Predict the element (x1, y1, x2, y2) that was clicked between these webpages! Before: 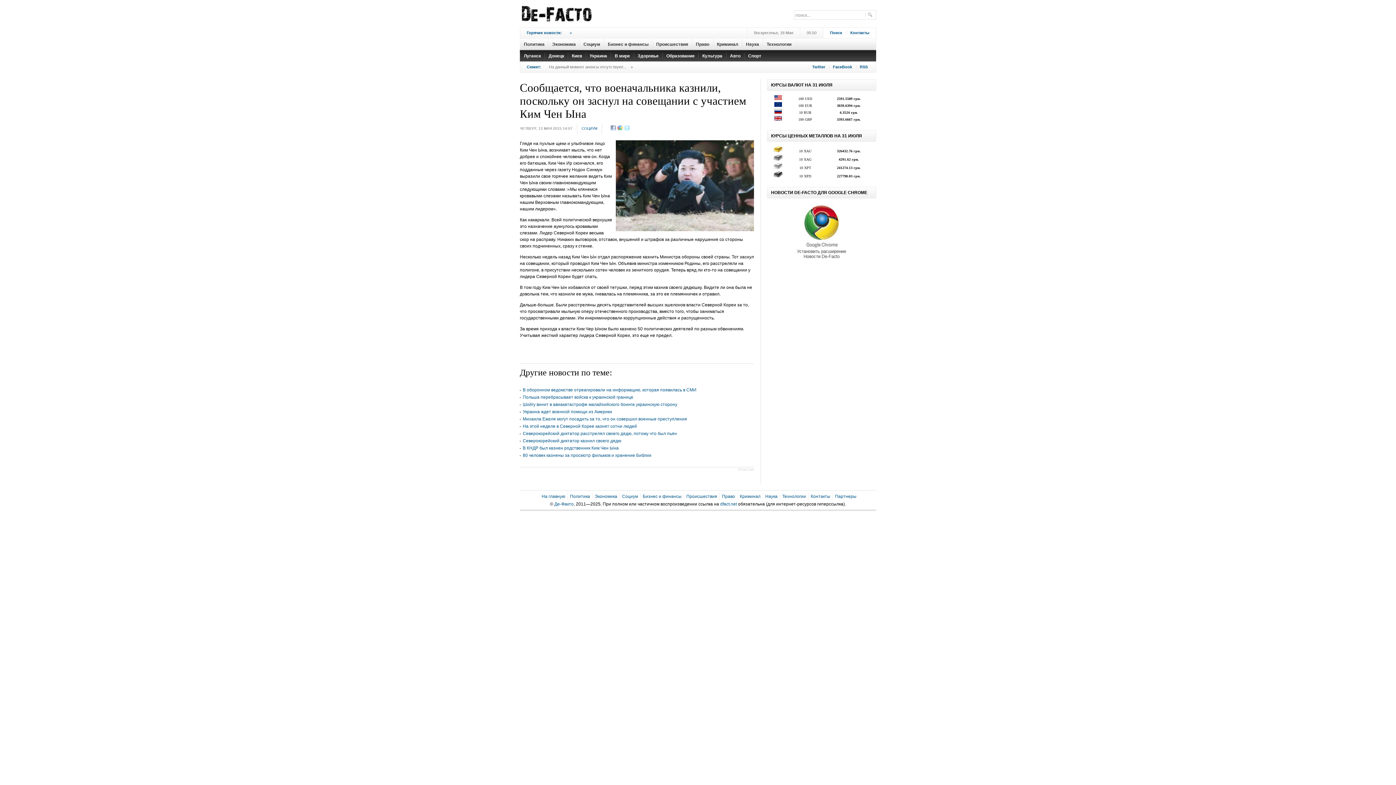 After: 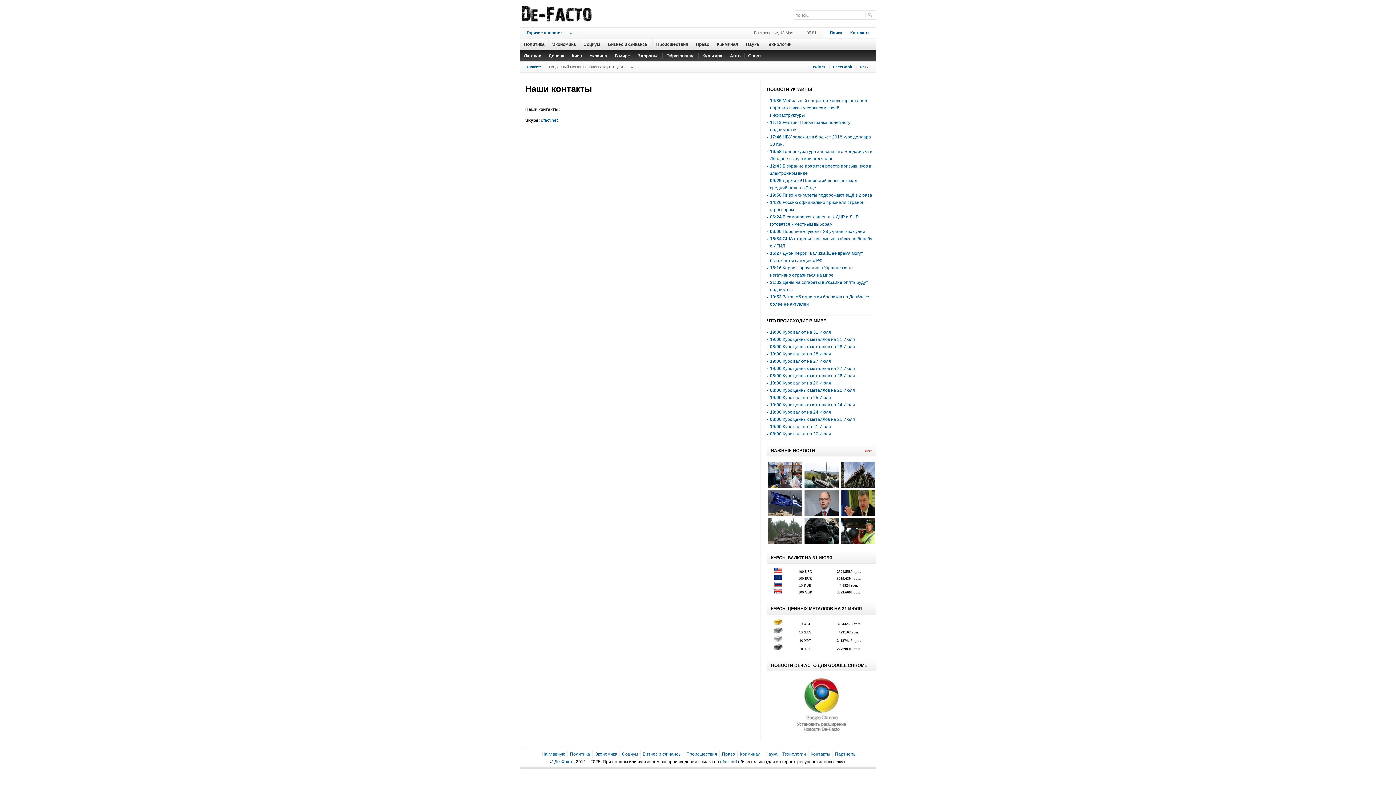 Action: label: Контакты bbox: (810, 494, 830, 499)